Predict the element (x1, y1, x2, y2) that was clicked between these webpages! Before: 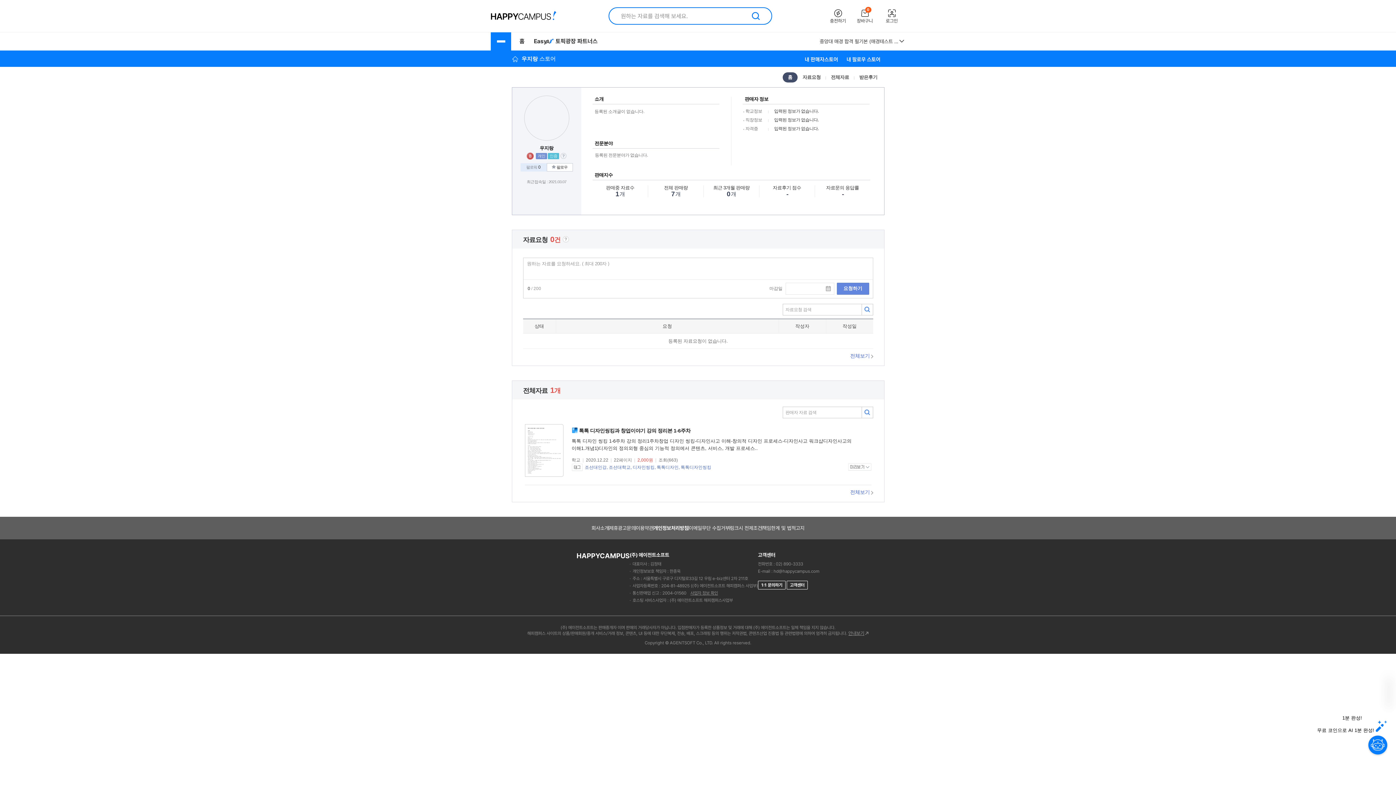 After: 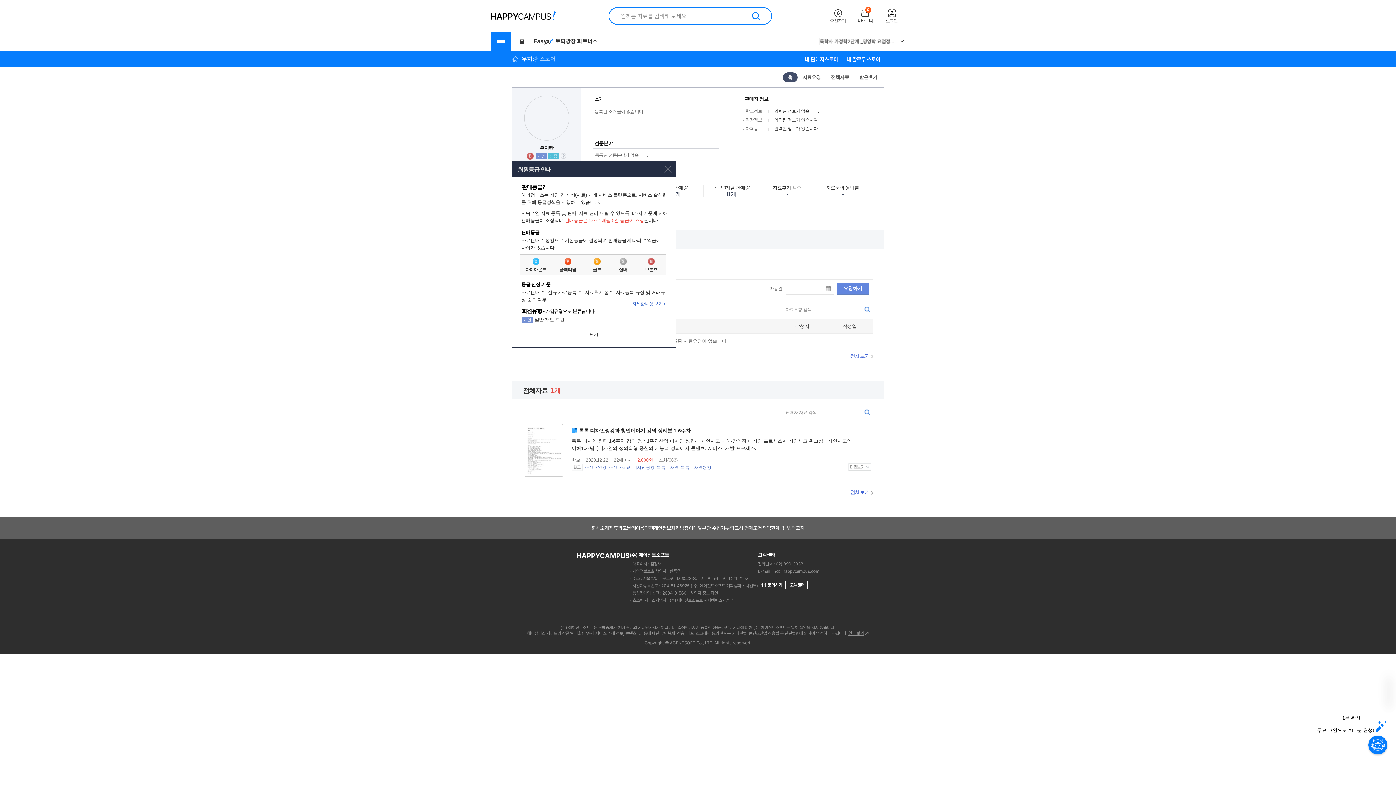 Action: bbox: (559, 153, 566, 158)